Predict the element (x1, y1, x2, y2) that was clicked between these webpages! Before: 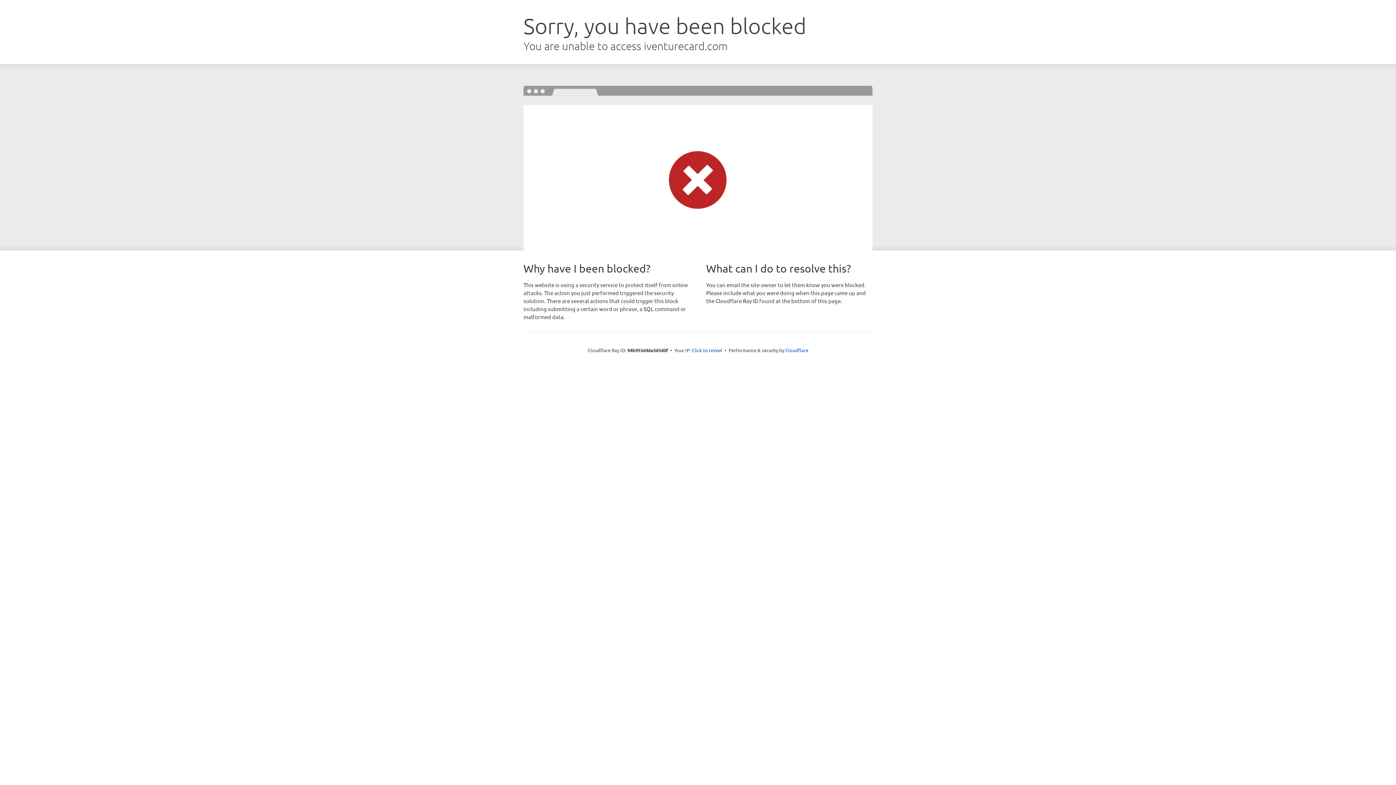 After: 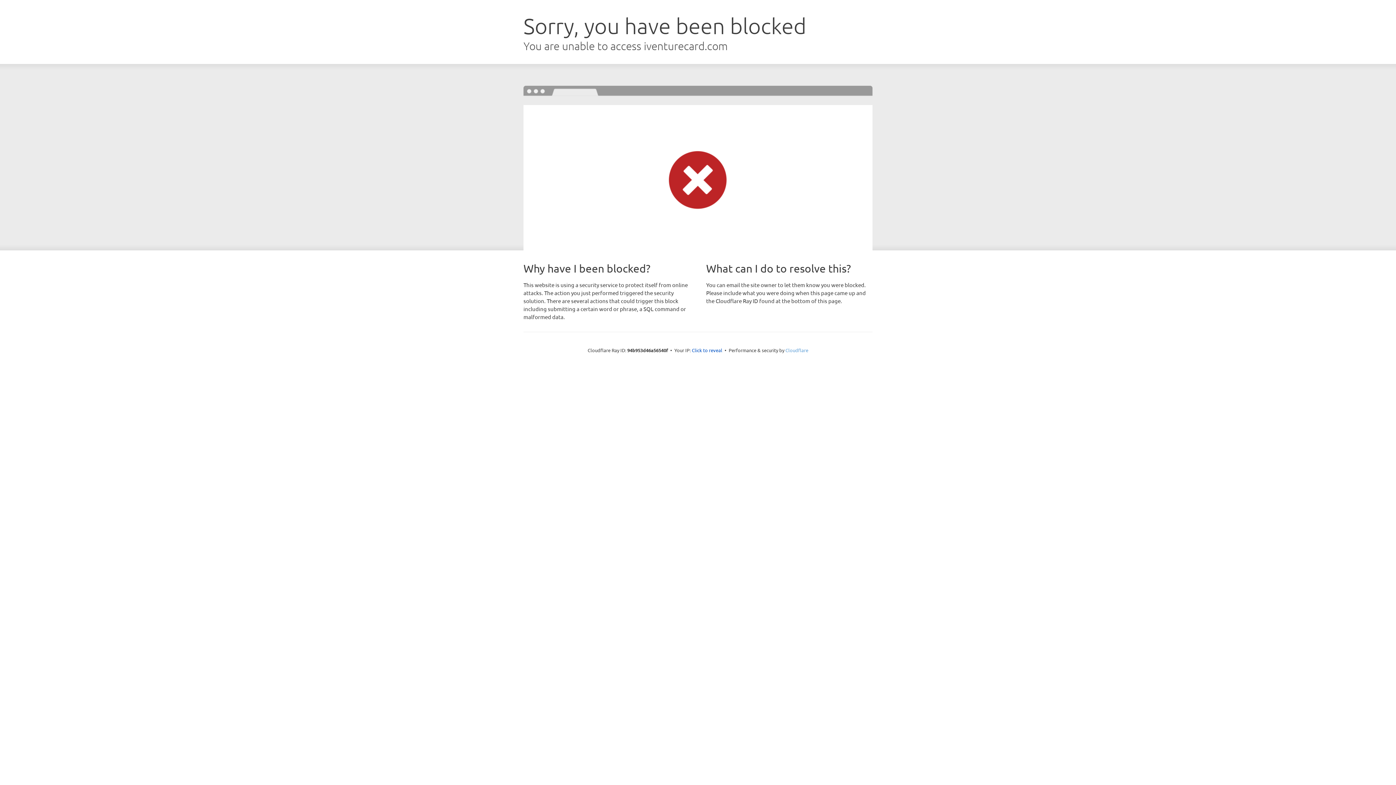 Action: label: Cloudflare bbox: (785, 347, 808, 353)